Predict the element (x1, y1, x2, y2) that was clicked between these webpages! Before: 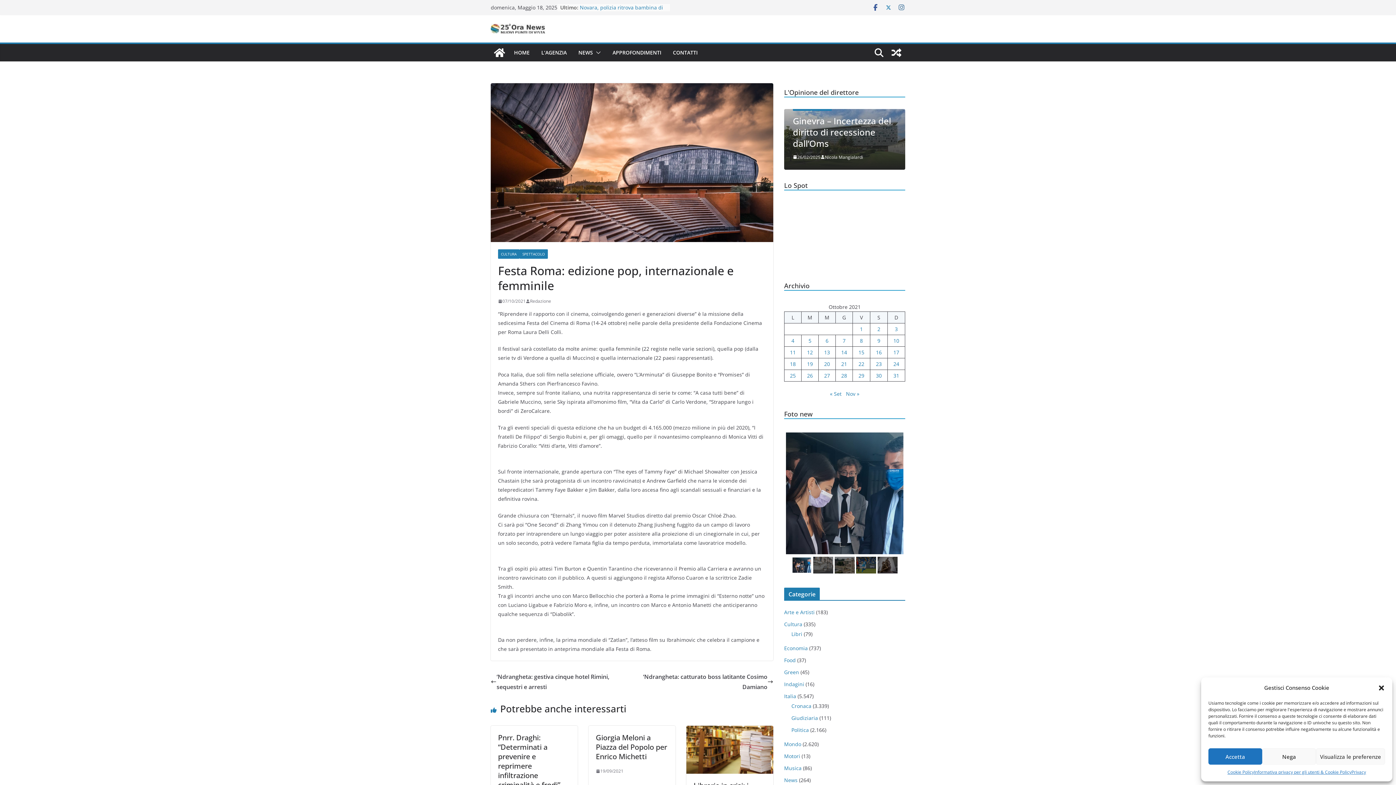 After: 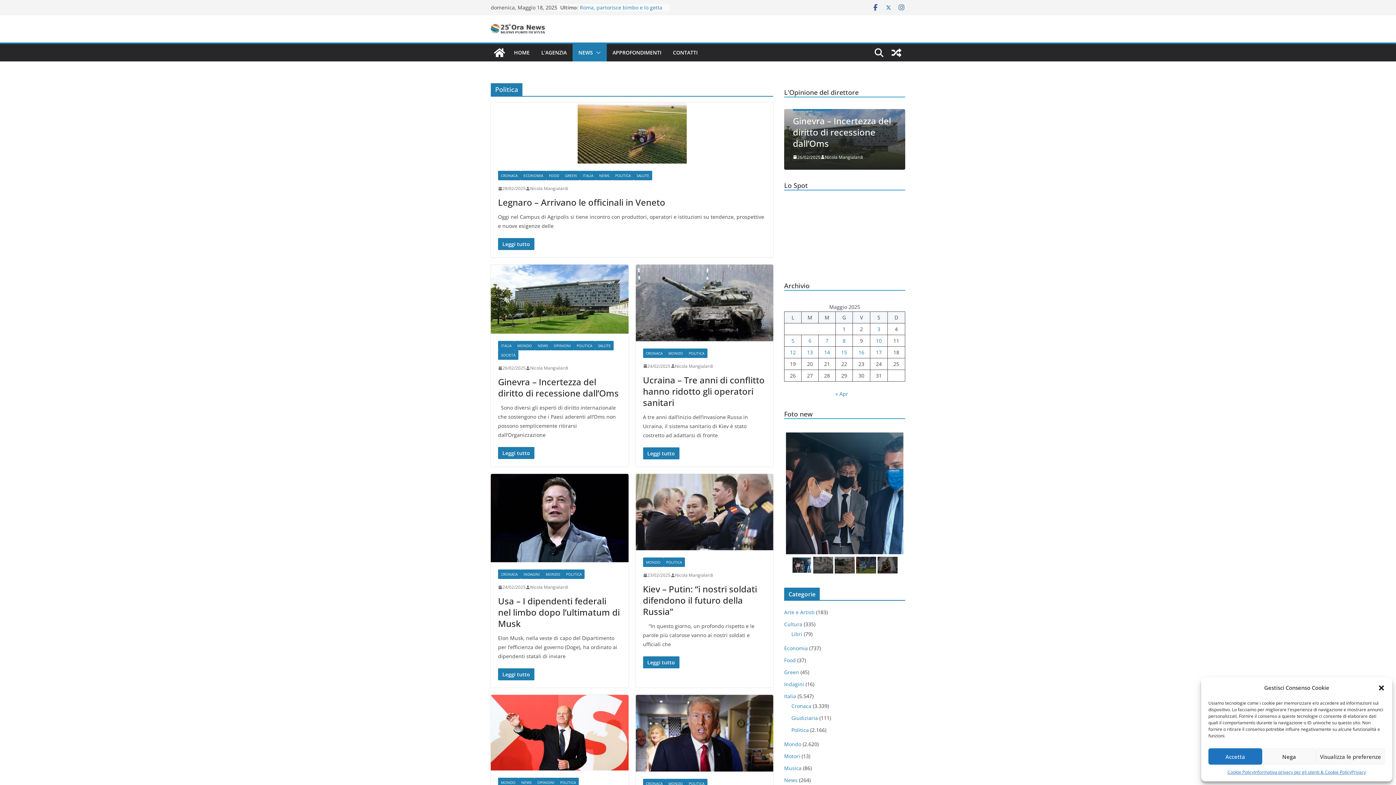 Action: label: Politica bbox: (791, 726, 809, 733)